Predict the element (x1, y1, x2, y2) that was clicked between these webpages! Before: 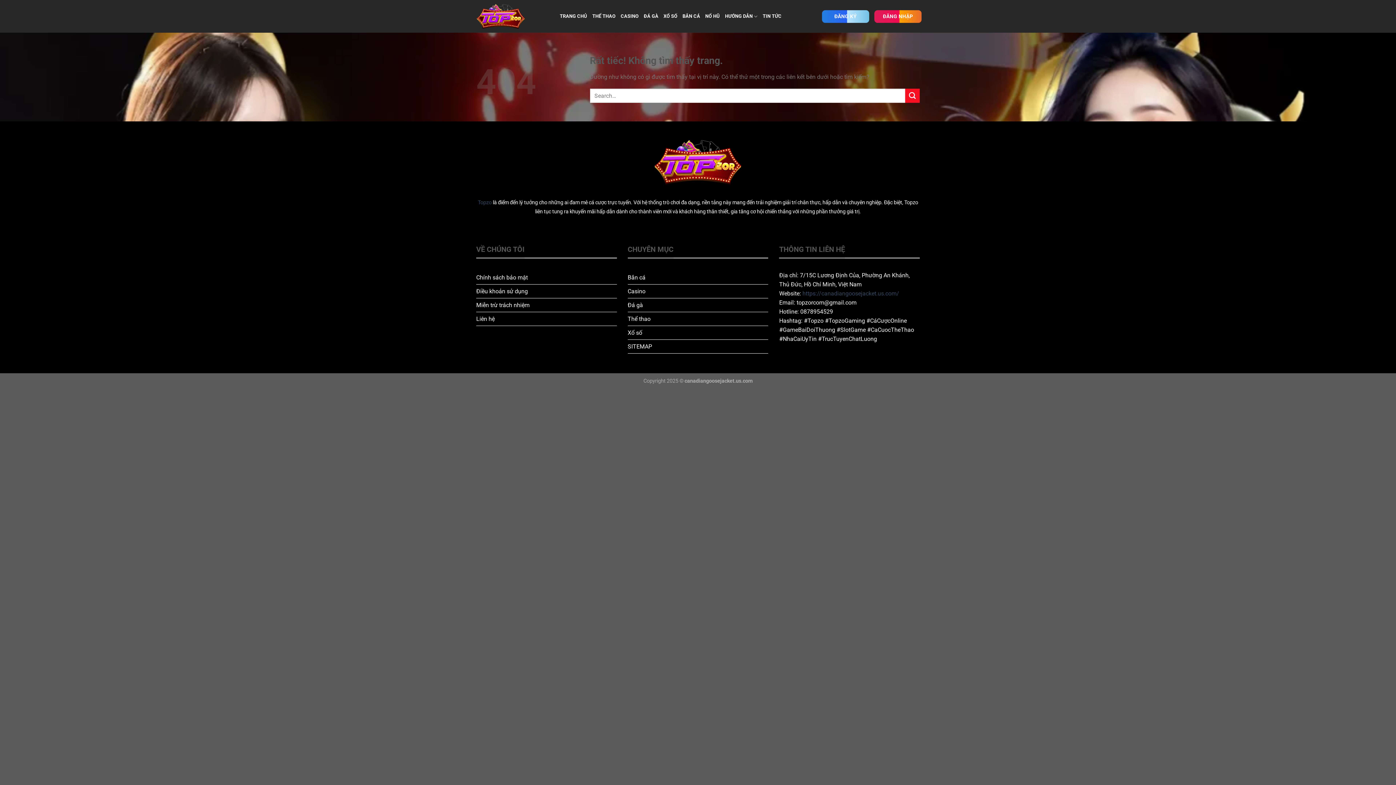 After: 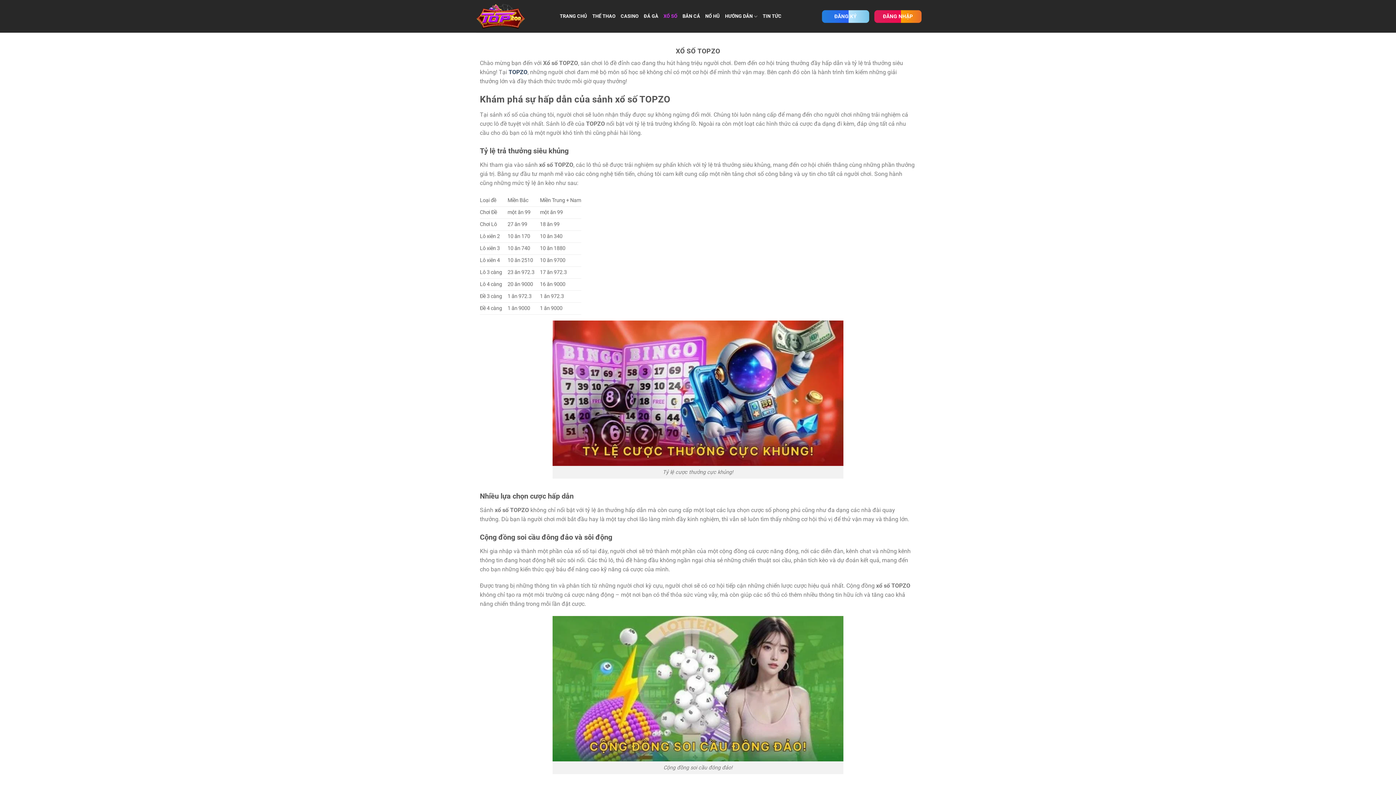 Action: bbox: (627, 329, 642, 336) label: Xổ số